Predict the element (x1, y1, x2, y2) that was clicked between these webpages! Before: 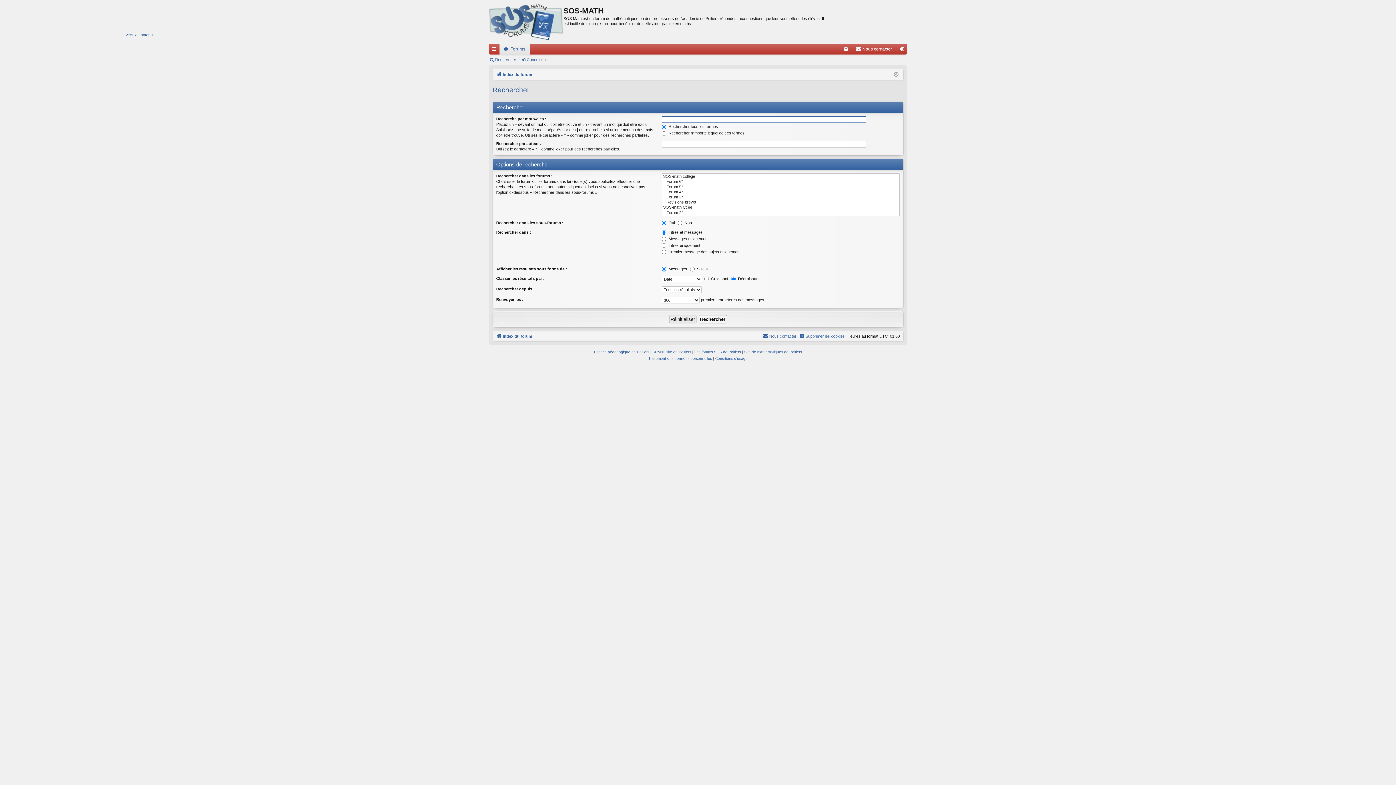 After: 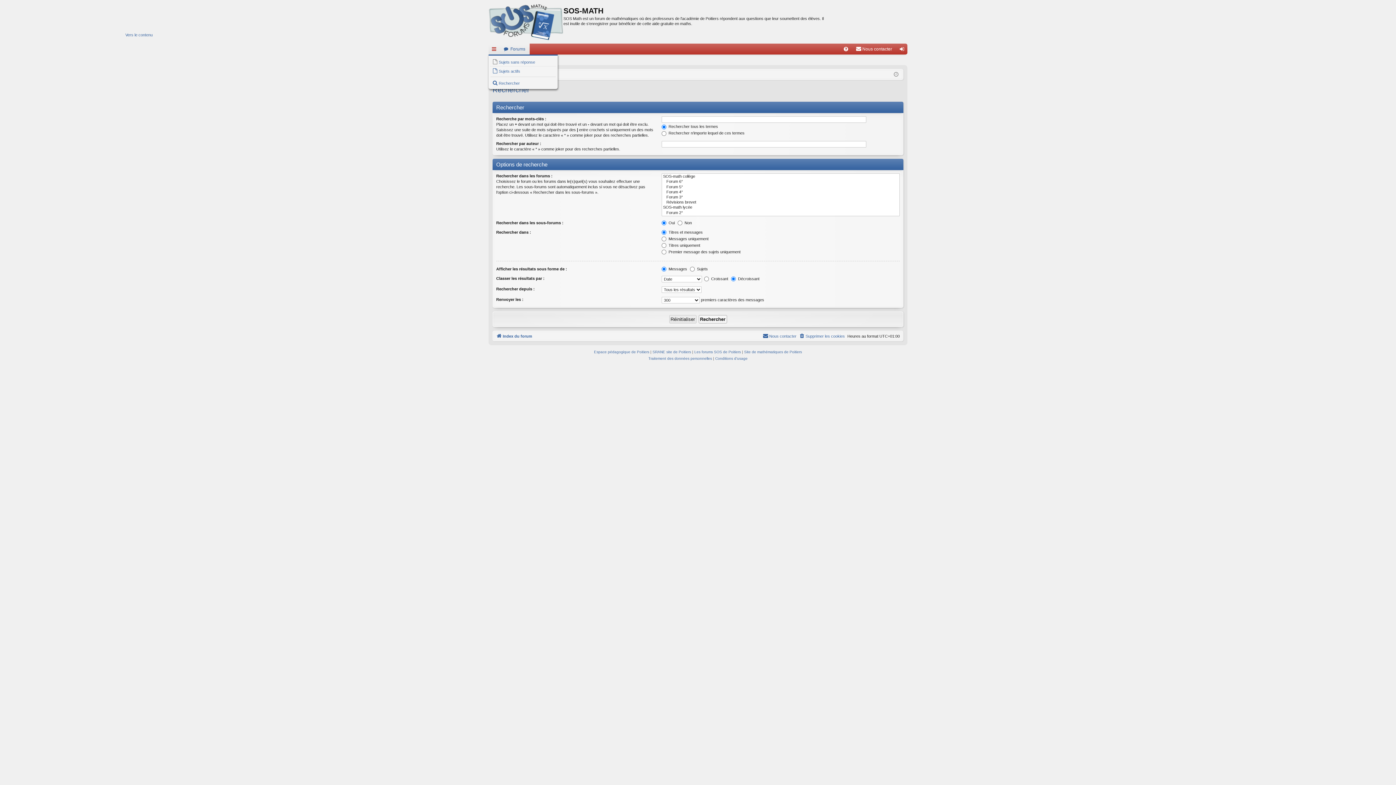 Action: bbox: (488, 43, 499, 54) label: Accès rapide